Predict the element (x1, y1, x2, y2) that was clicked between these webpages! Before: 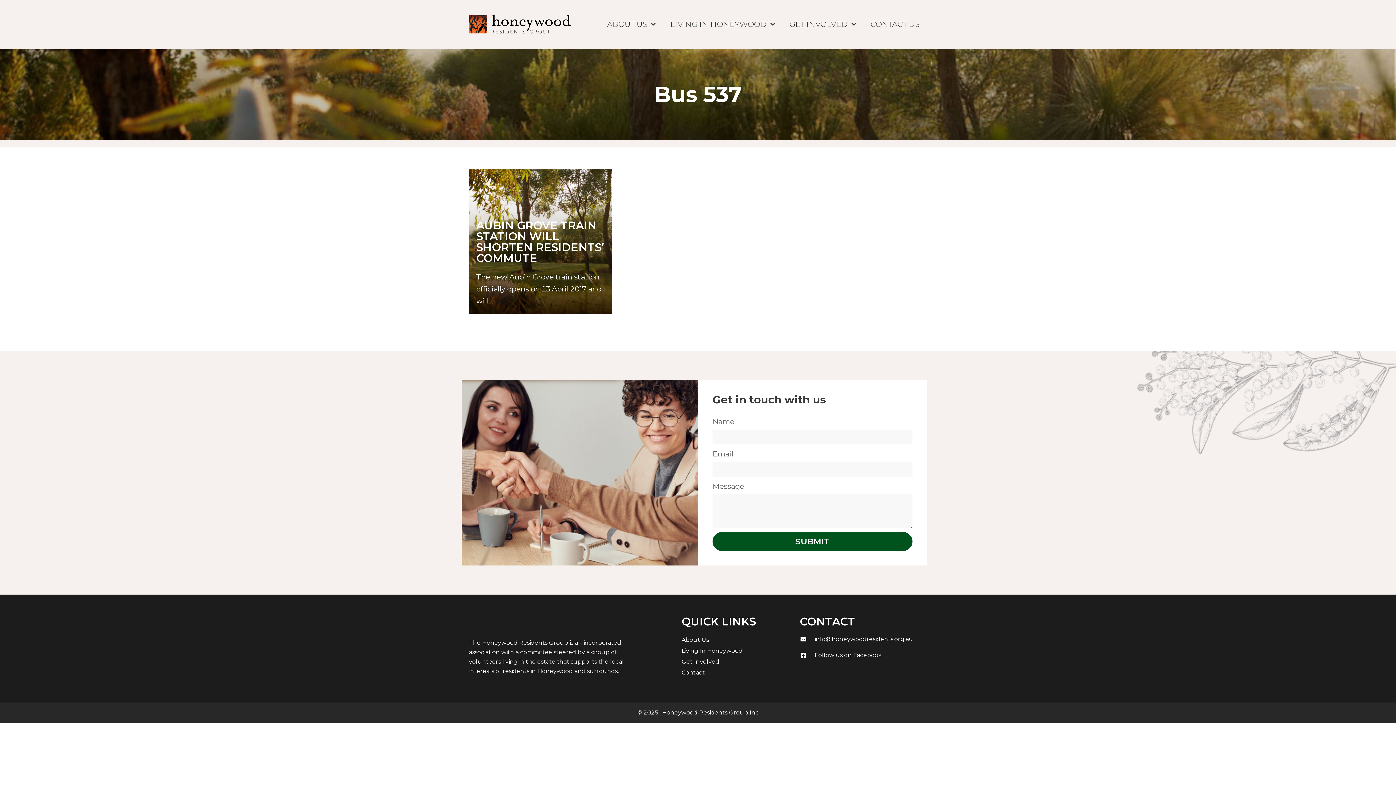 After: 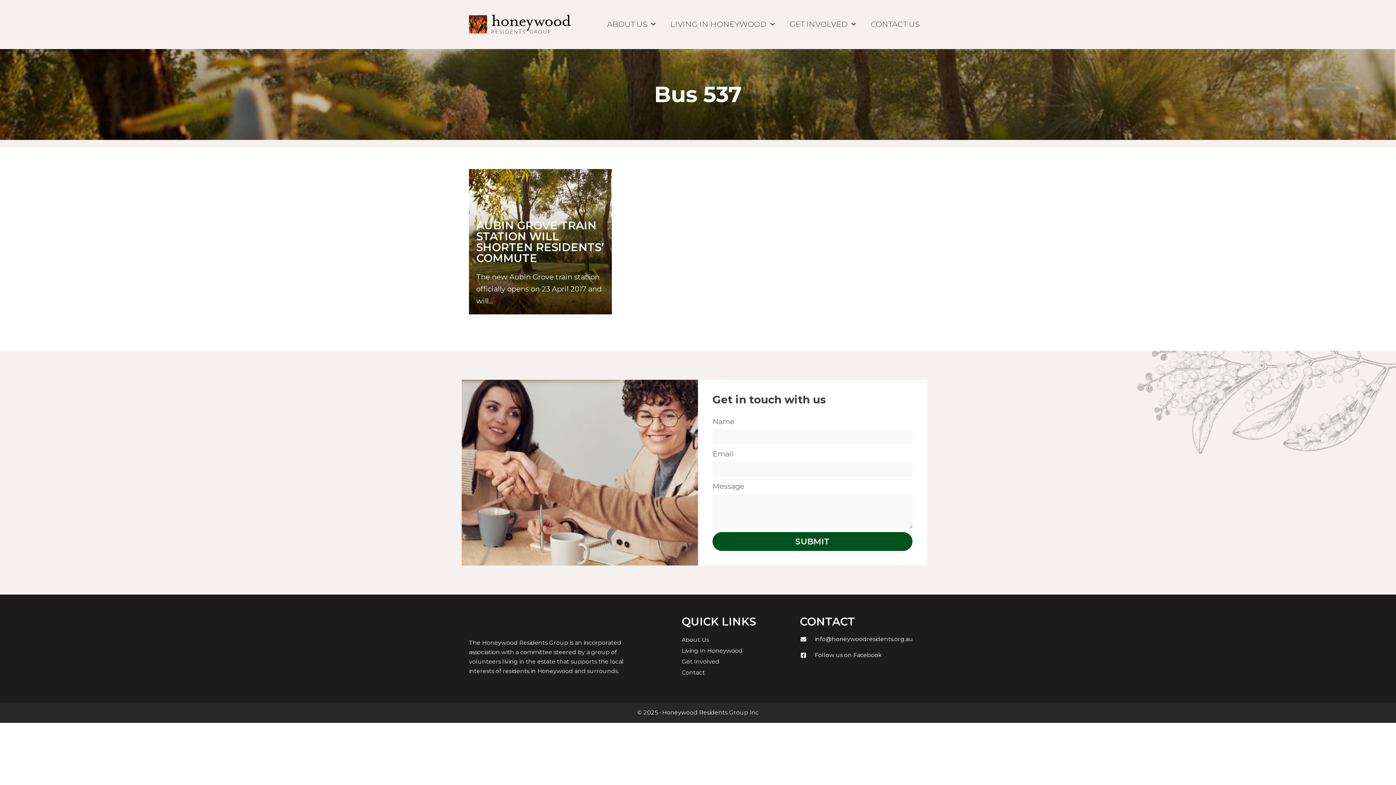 Action: bbox: (800, 650, 927, 660) label: Follow us on Facebook